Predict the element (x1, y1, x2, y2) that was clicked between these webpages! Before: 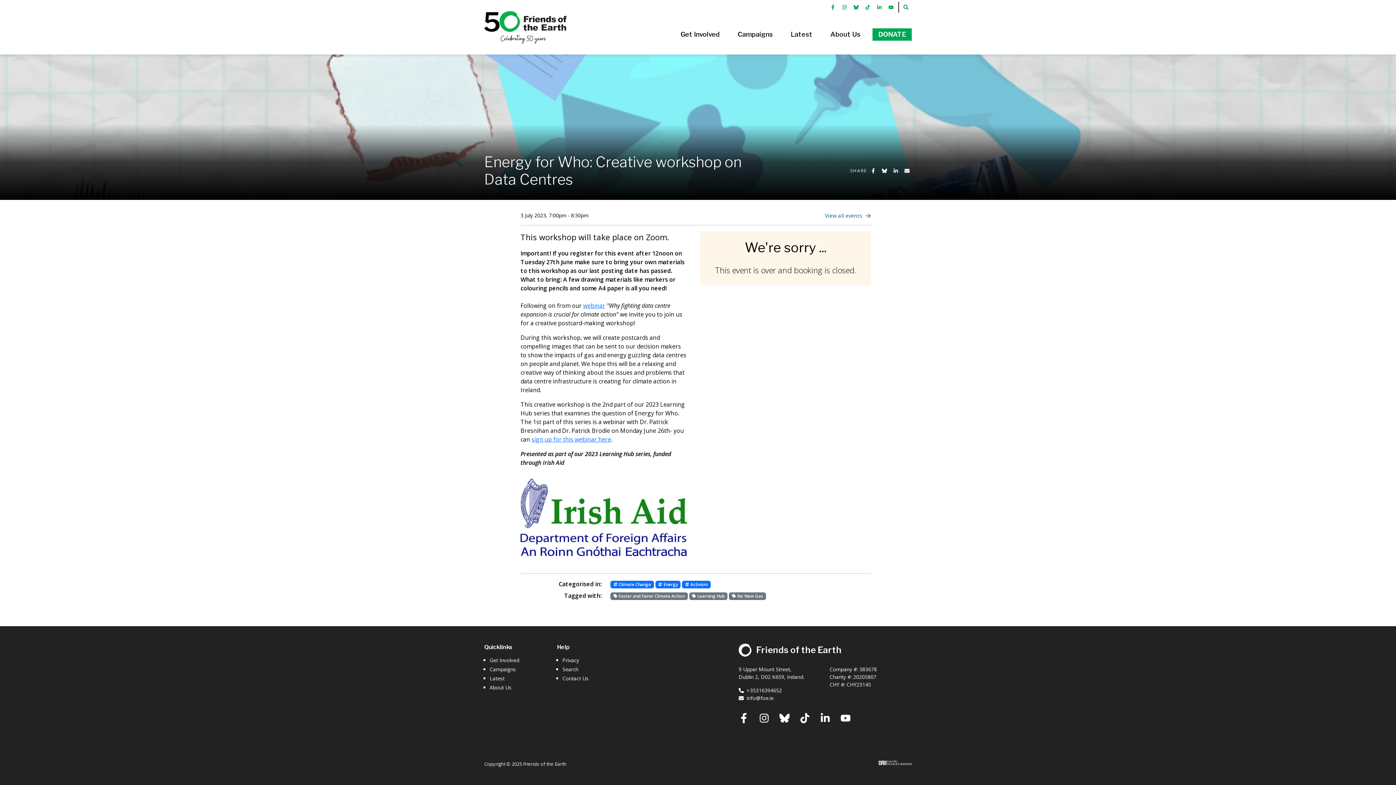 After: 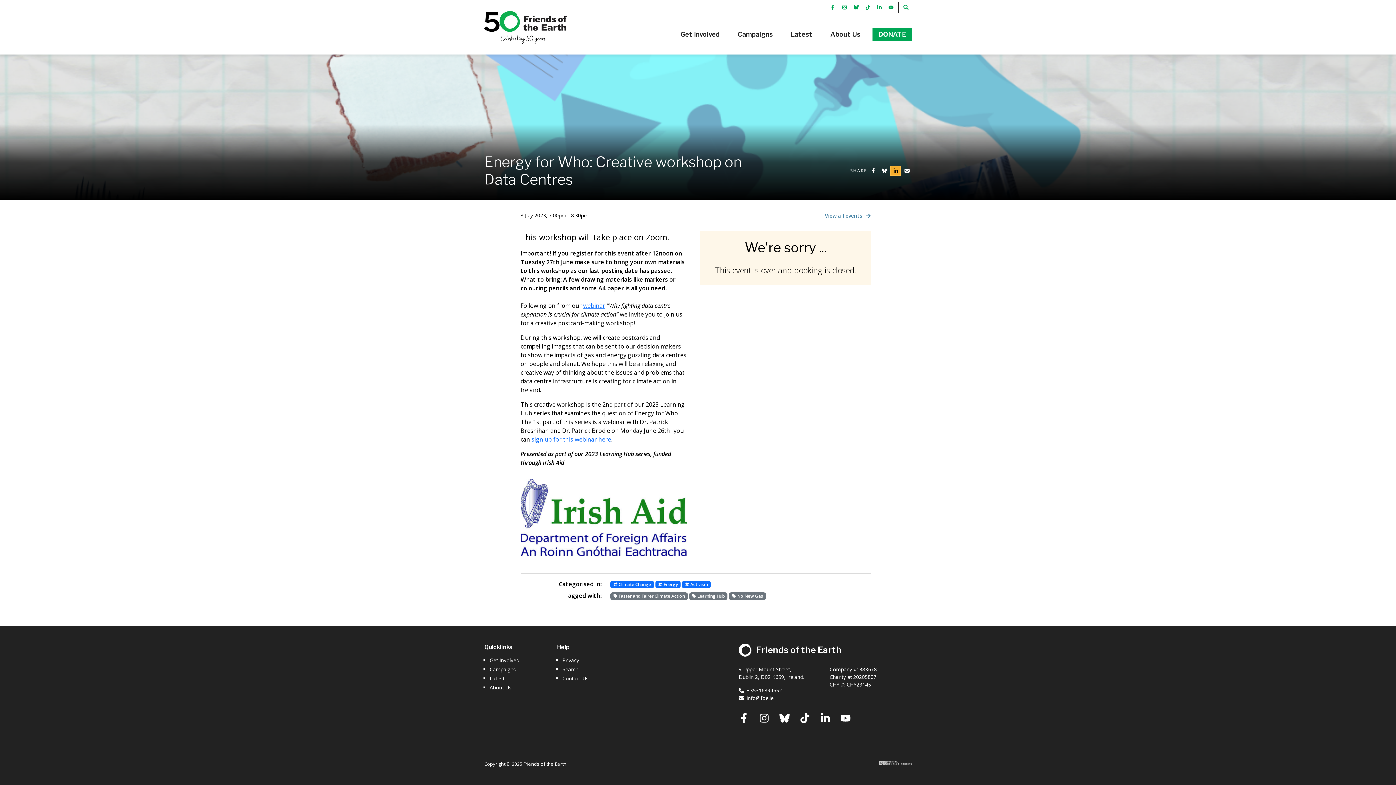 Action: bbox: (891, 166, 900, 175) label: Share on LinkedIn